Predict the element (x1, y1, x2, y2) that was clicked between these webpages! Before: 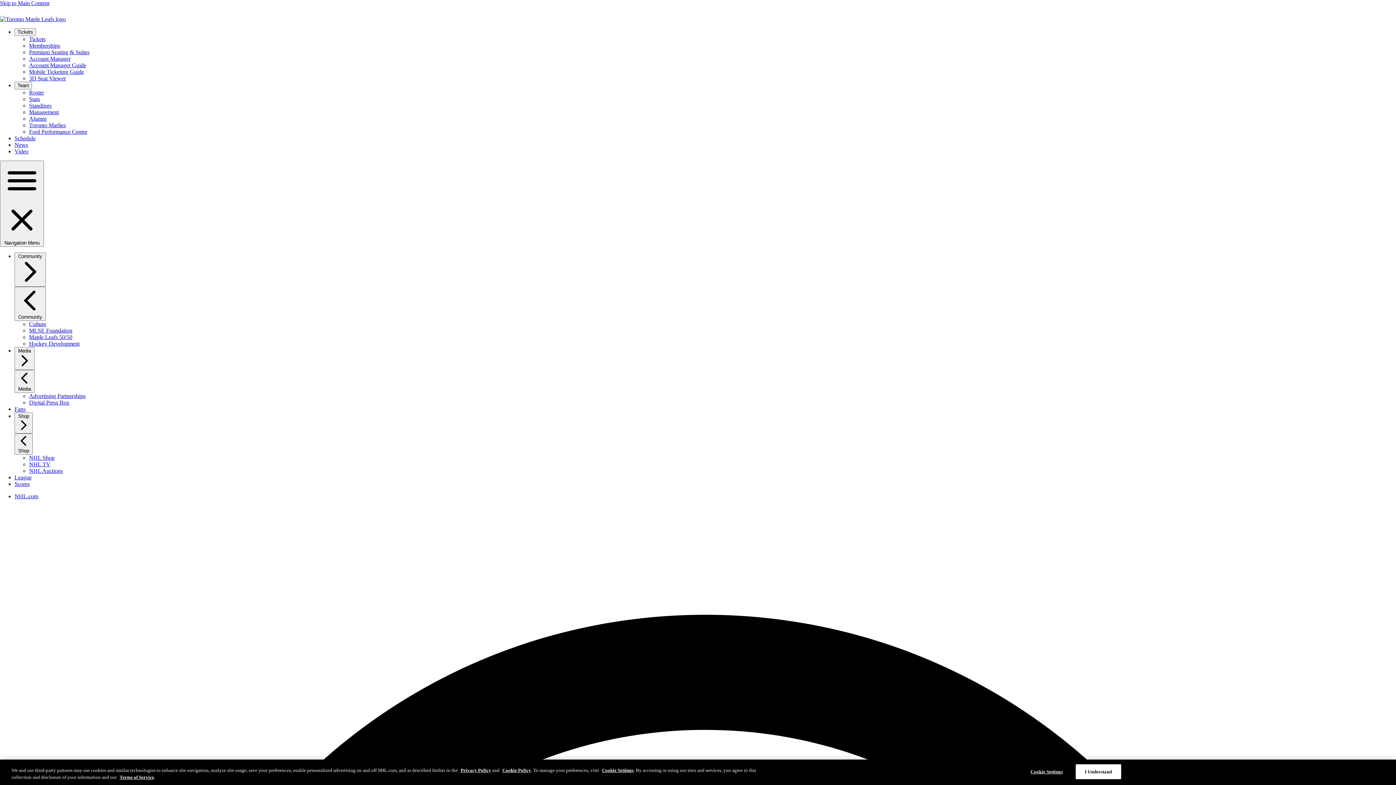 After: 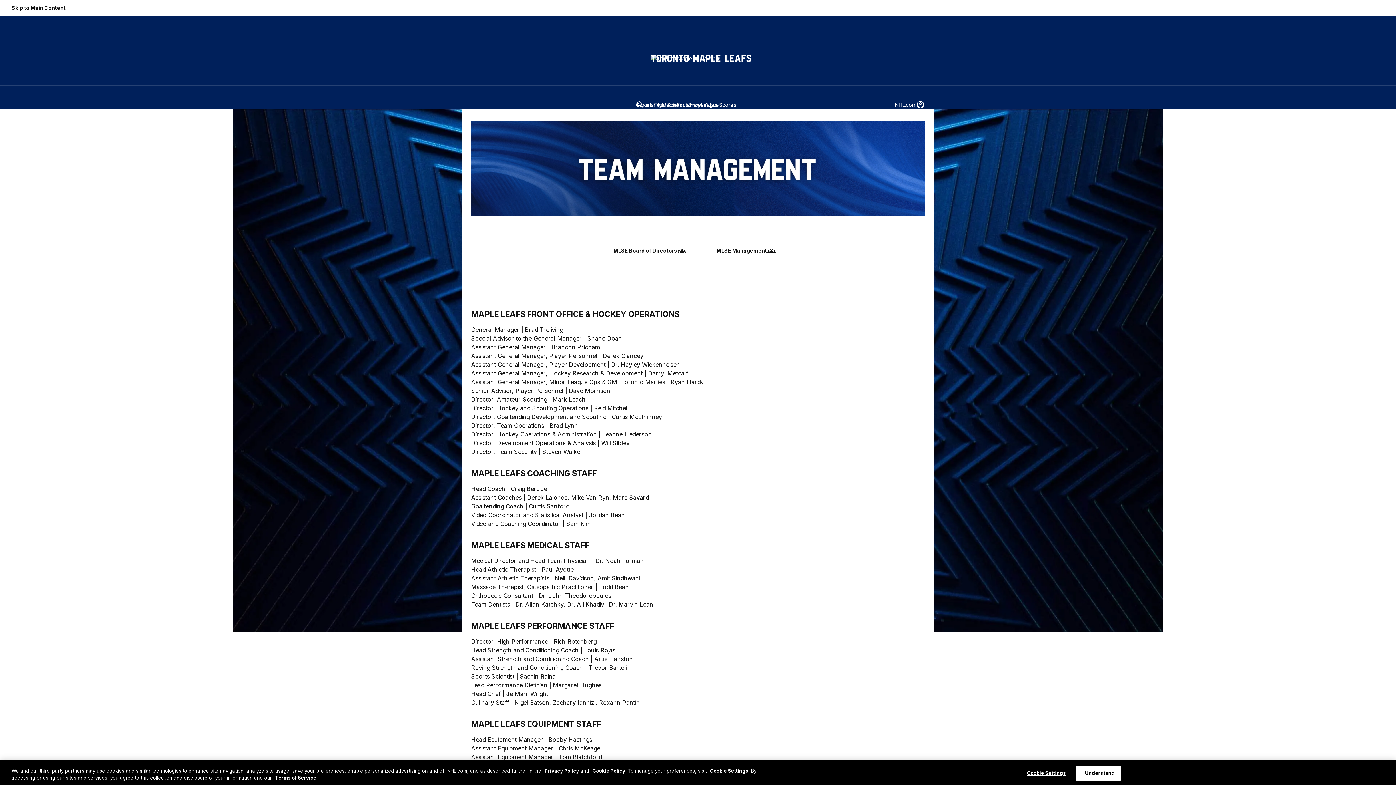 Action: bbox: (29, 109, 58, 115) label: Management